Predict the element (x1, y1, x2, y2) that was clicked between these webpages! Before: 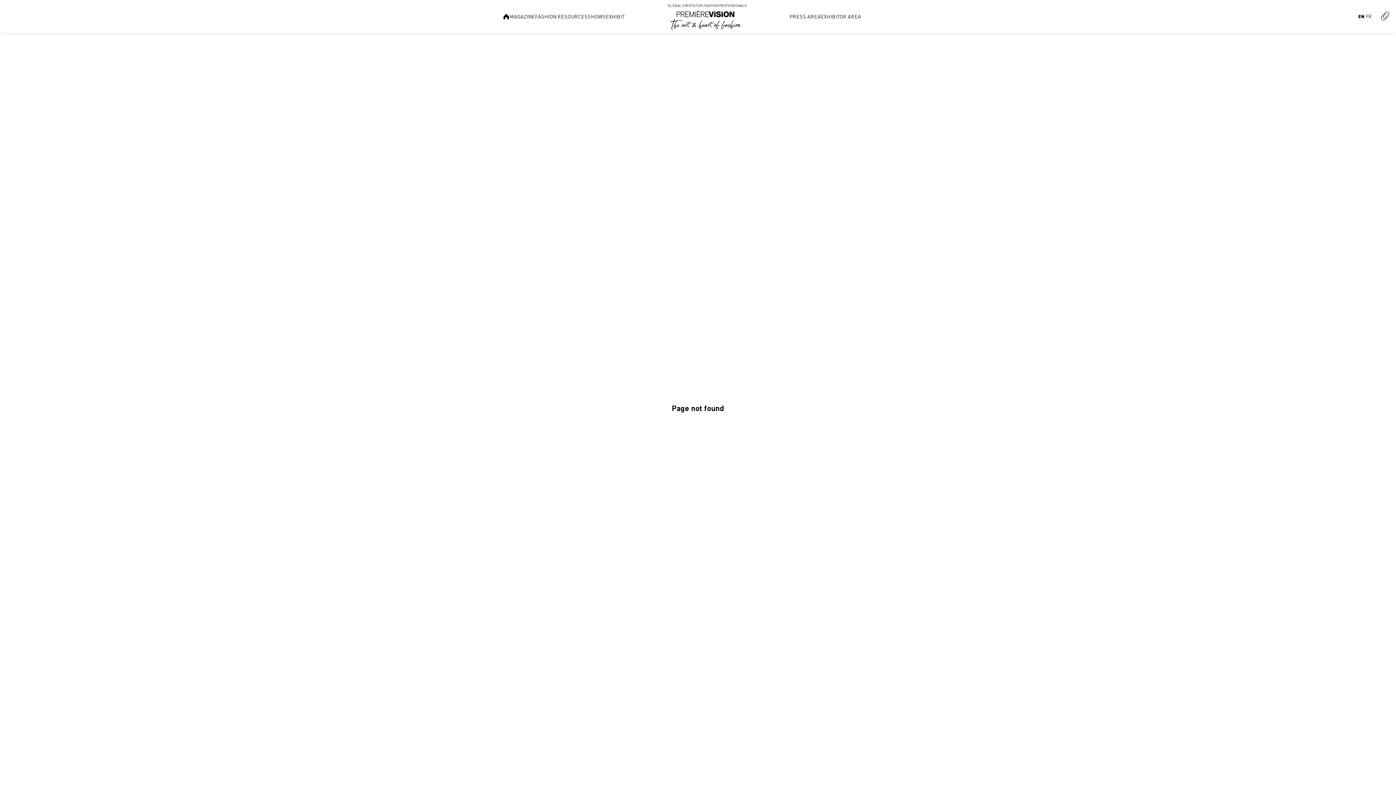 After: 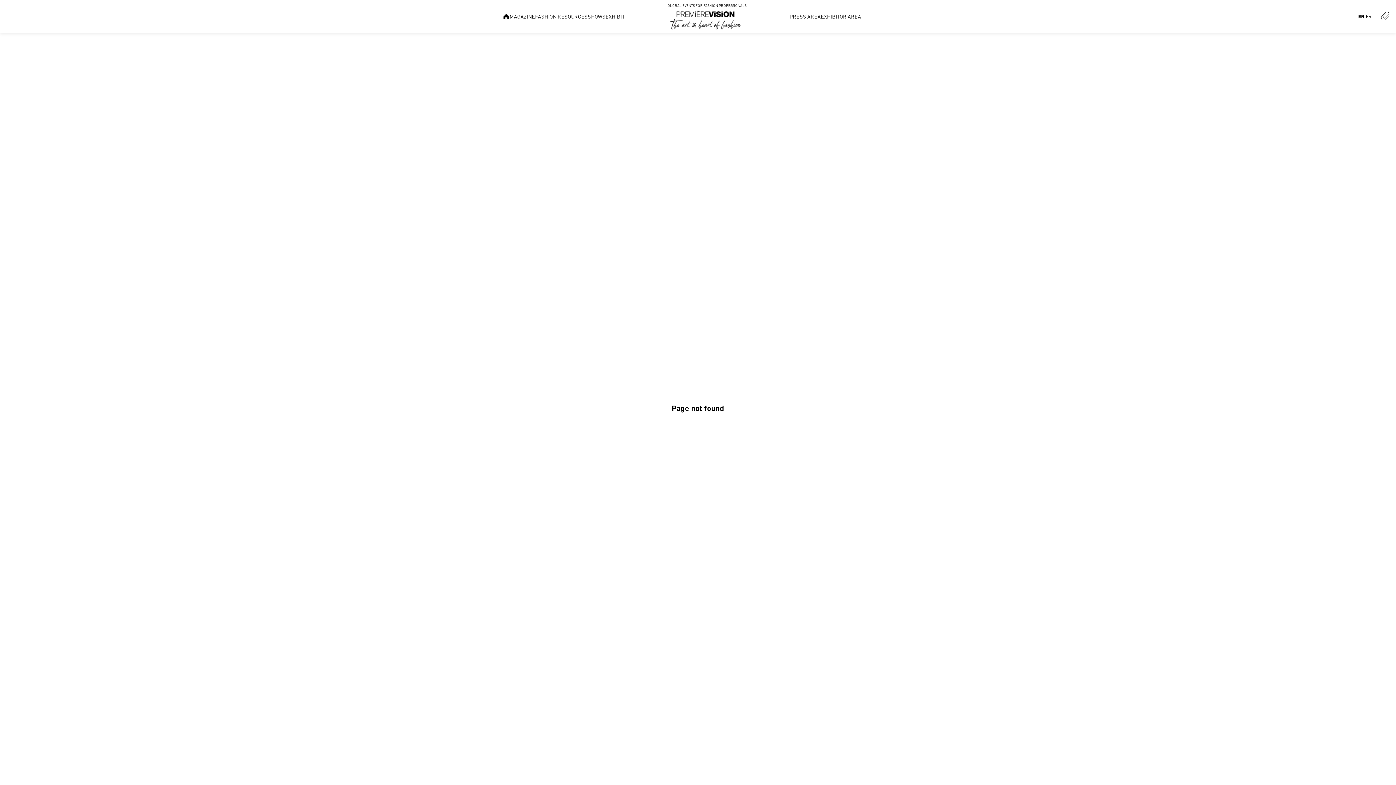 Action: bbox: (661, 5, 753, 27) label: Home